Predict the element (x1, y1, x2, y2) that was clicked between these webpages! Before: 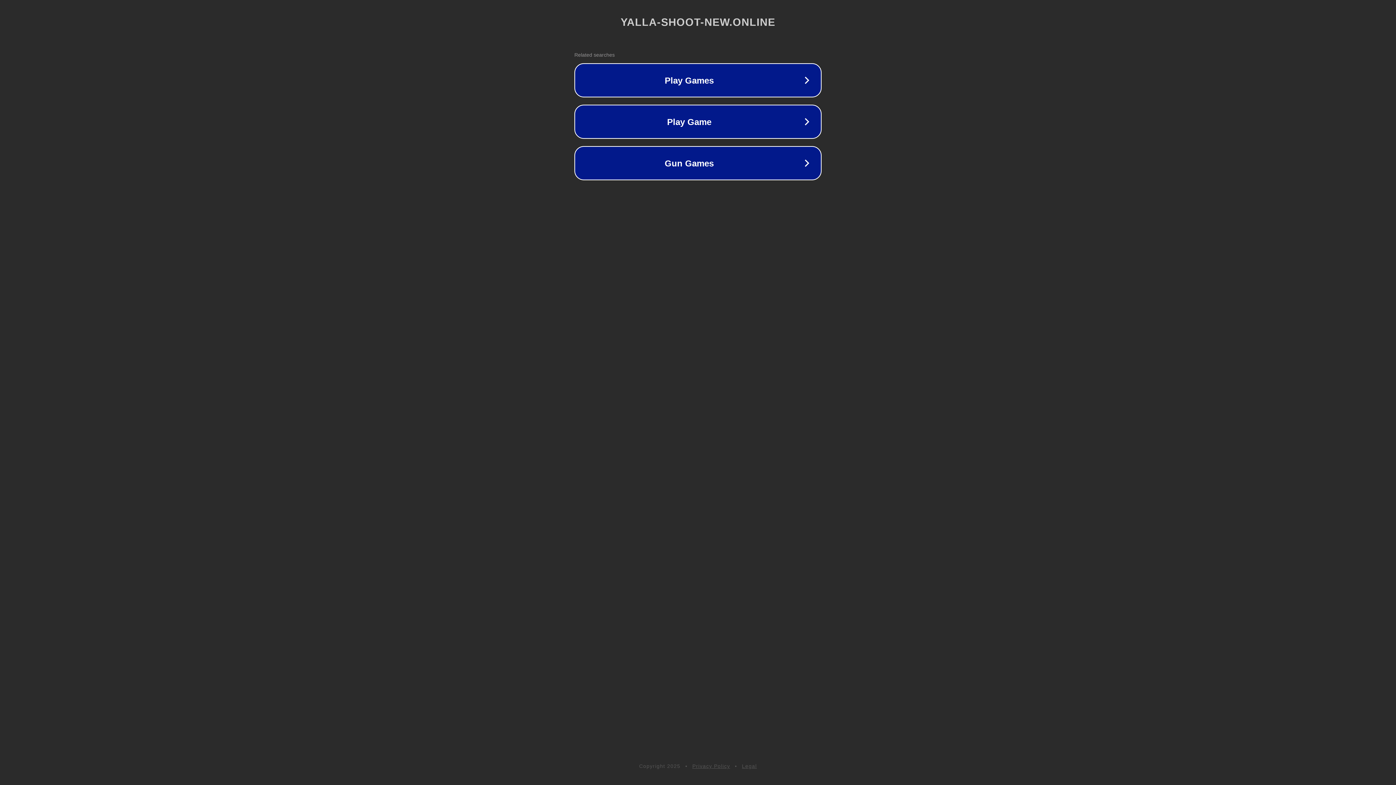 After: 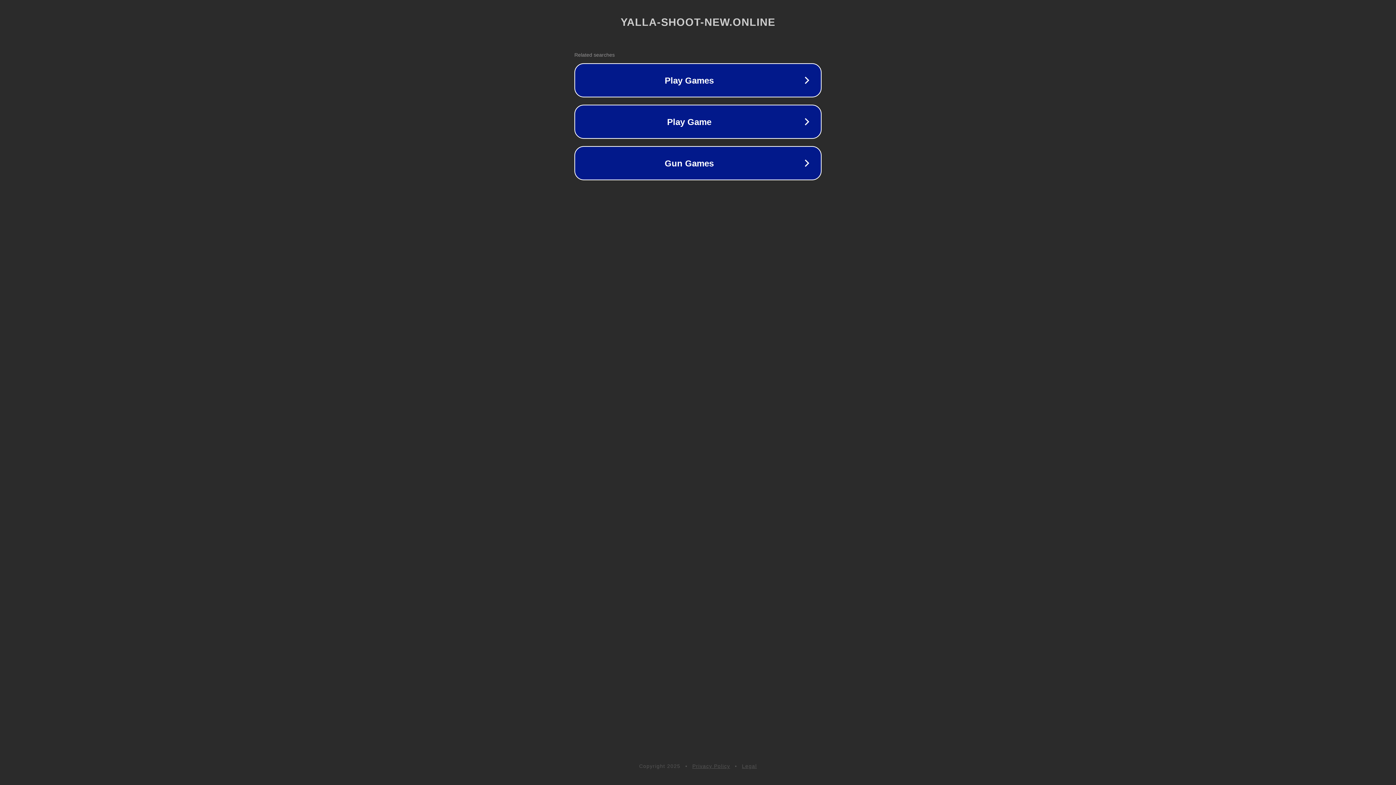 Action: label: Privacy Policy bbox: (692, 763, 730, 769)